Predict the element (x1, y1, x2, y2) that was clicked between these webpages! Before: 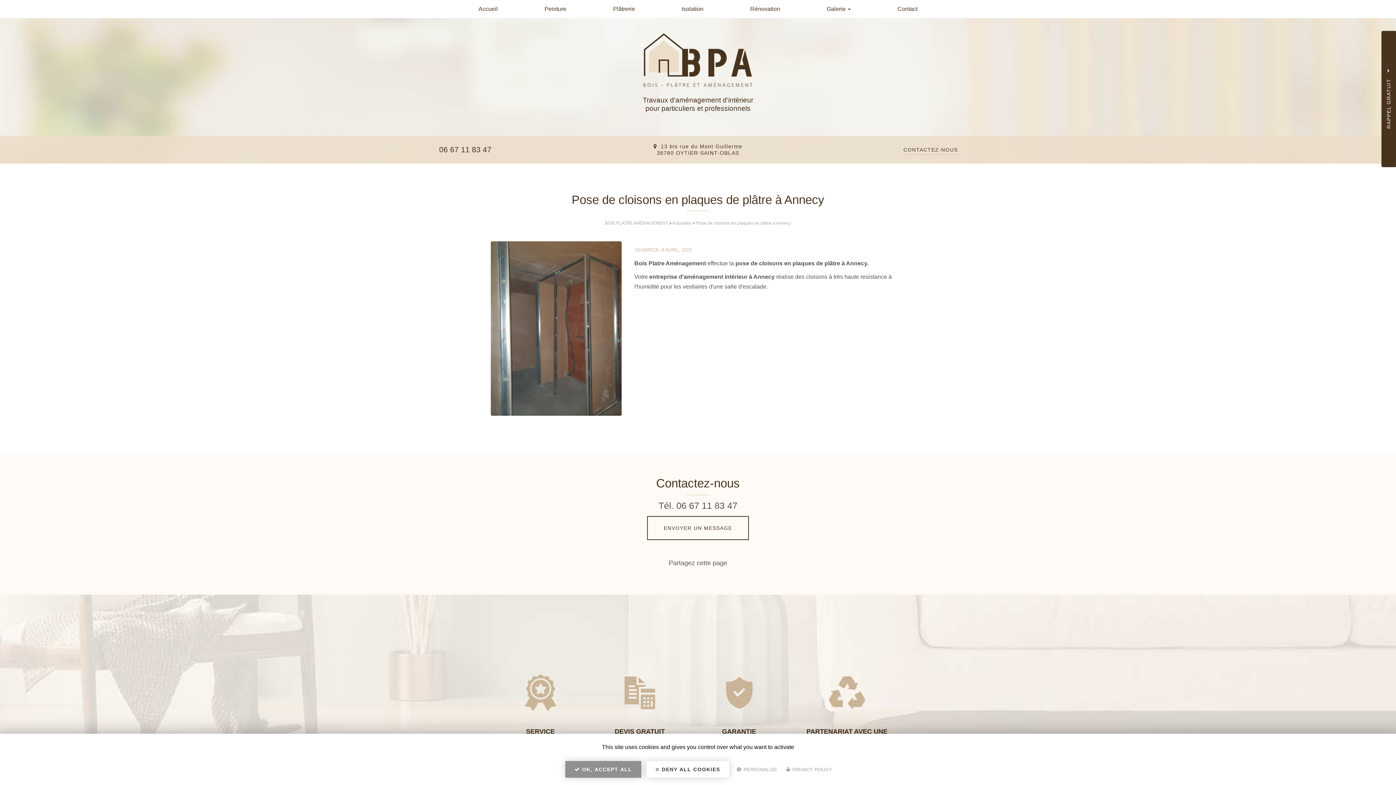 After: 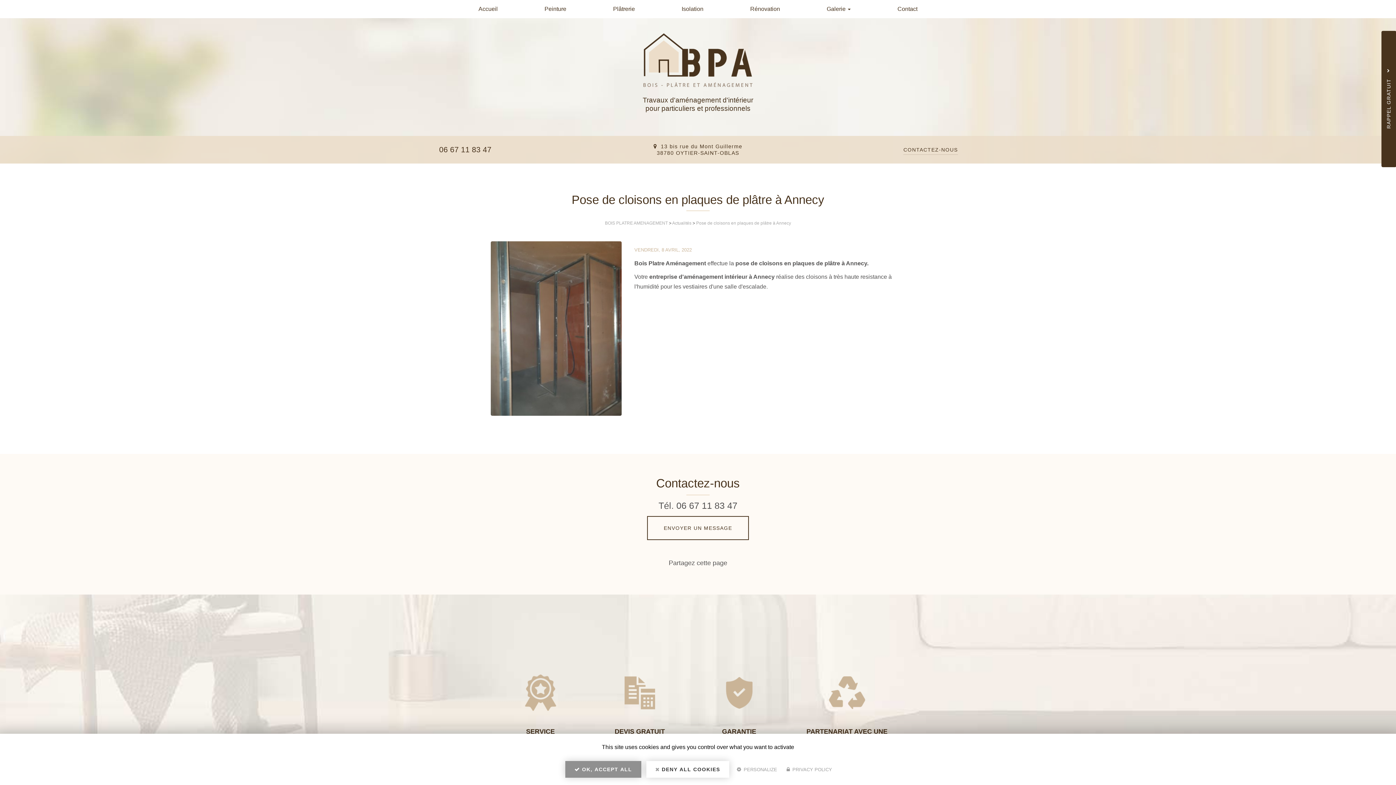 Action: label: 06 67 11 83 47 bbox: (676, 500, 737, 510)